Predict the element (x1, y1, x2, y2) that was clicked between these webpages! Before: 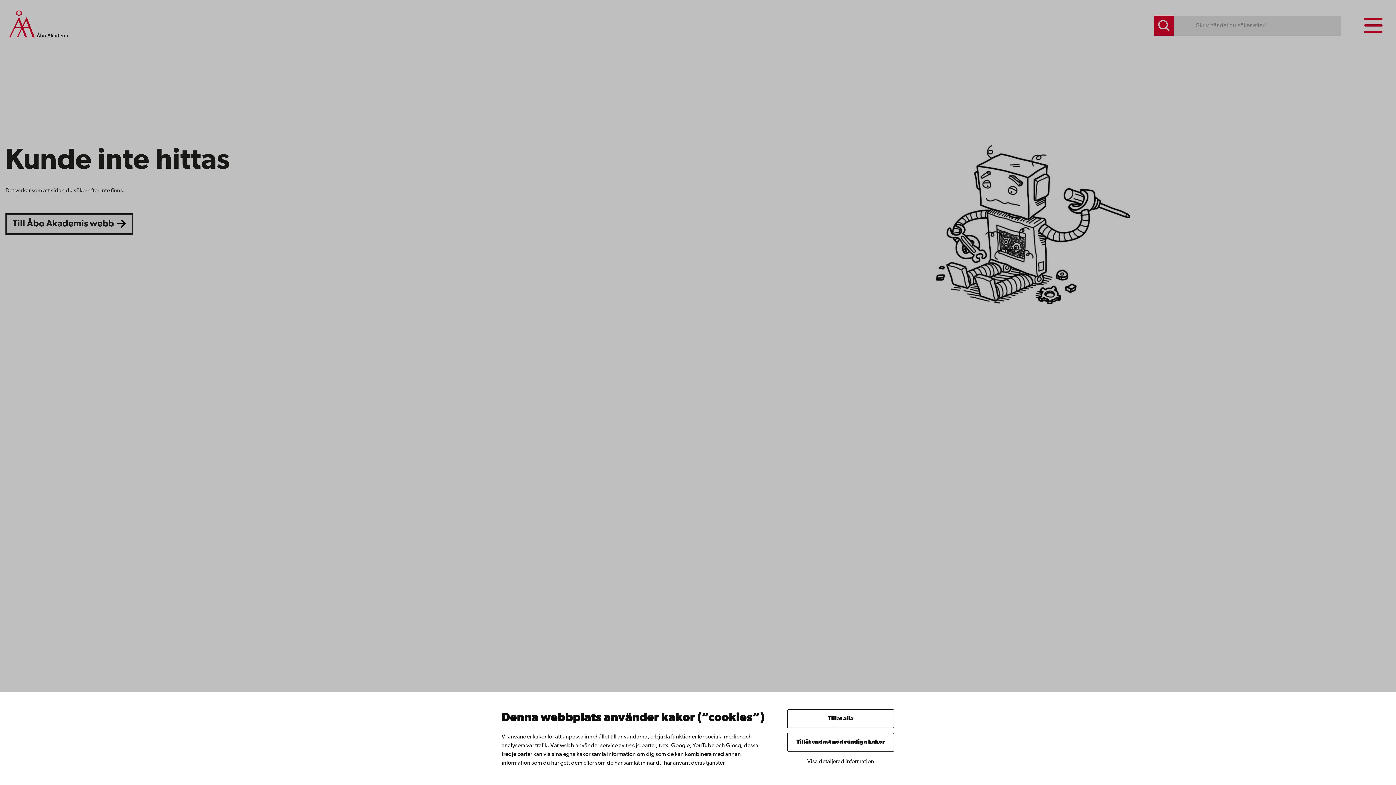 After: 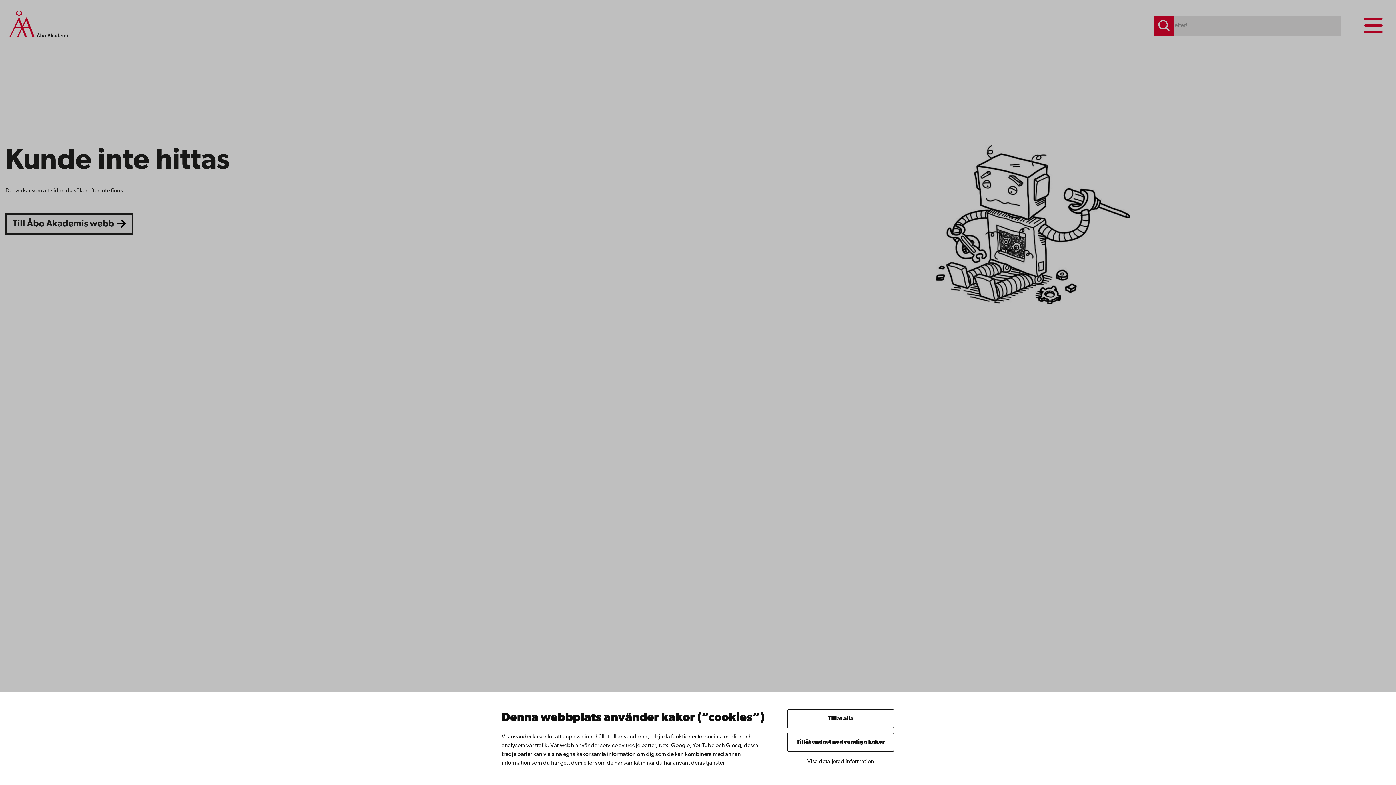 Action: bbox: (1154, 15, 1174, 35) label: Sök